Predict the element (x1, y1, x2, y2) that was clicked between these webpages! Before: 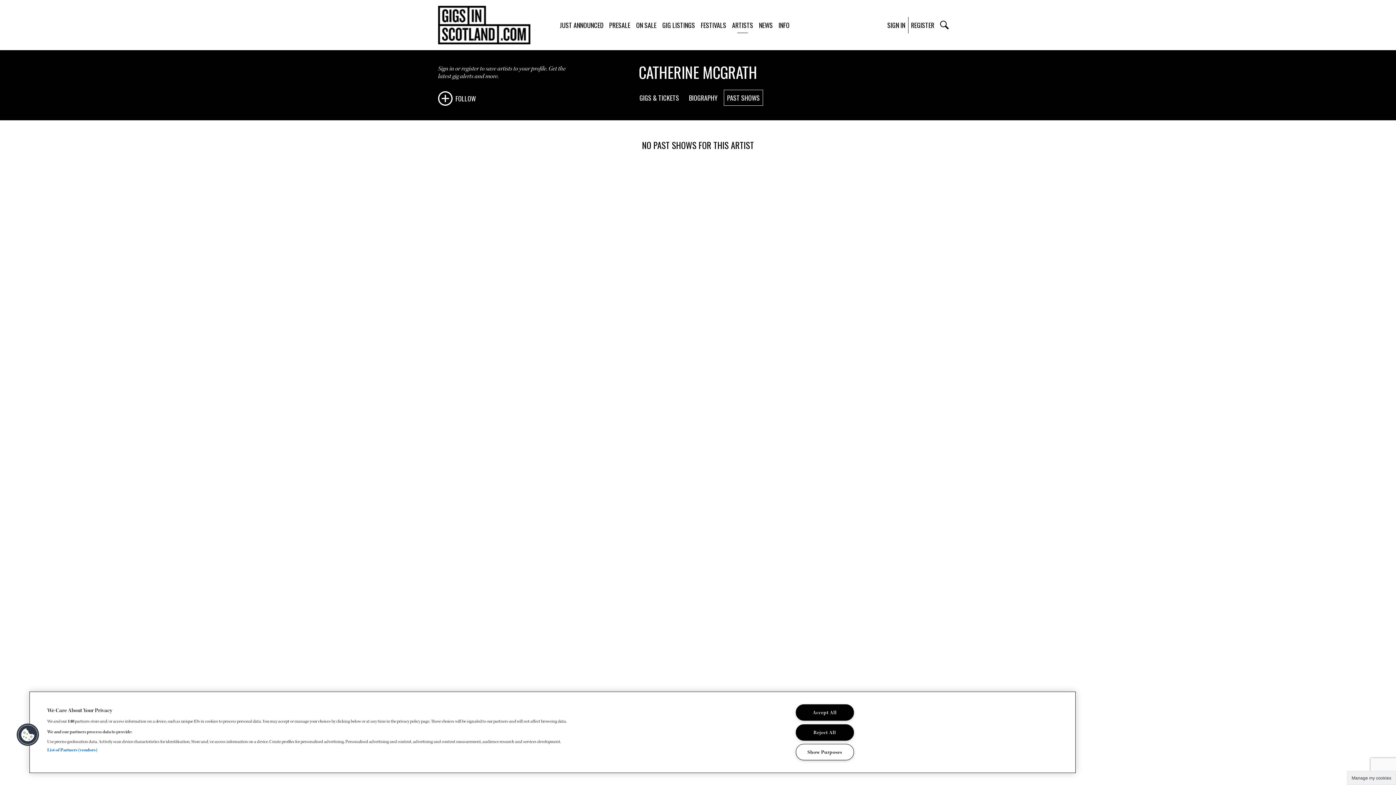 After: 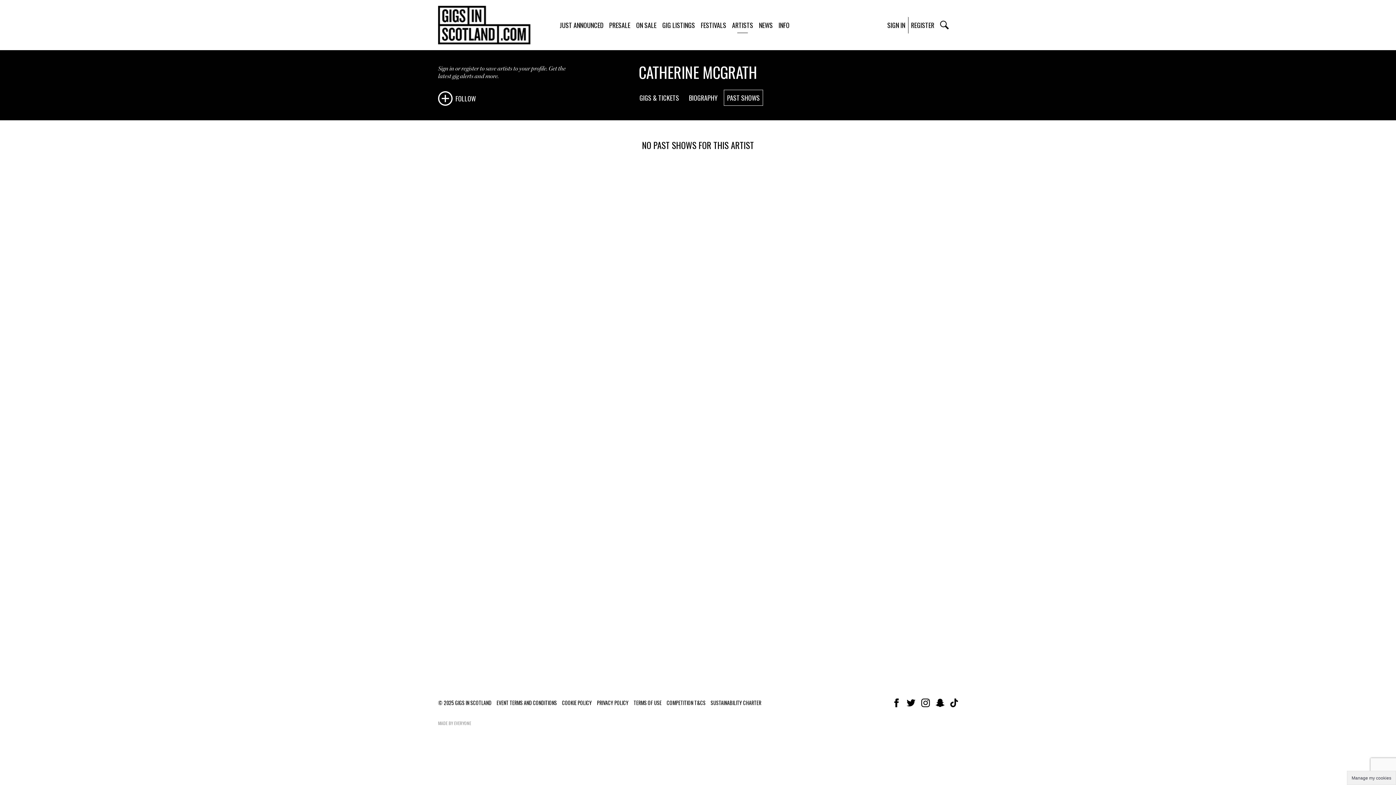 Action: label: Accept All bbox: (795, 704, 854, 721)